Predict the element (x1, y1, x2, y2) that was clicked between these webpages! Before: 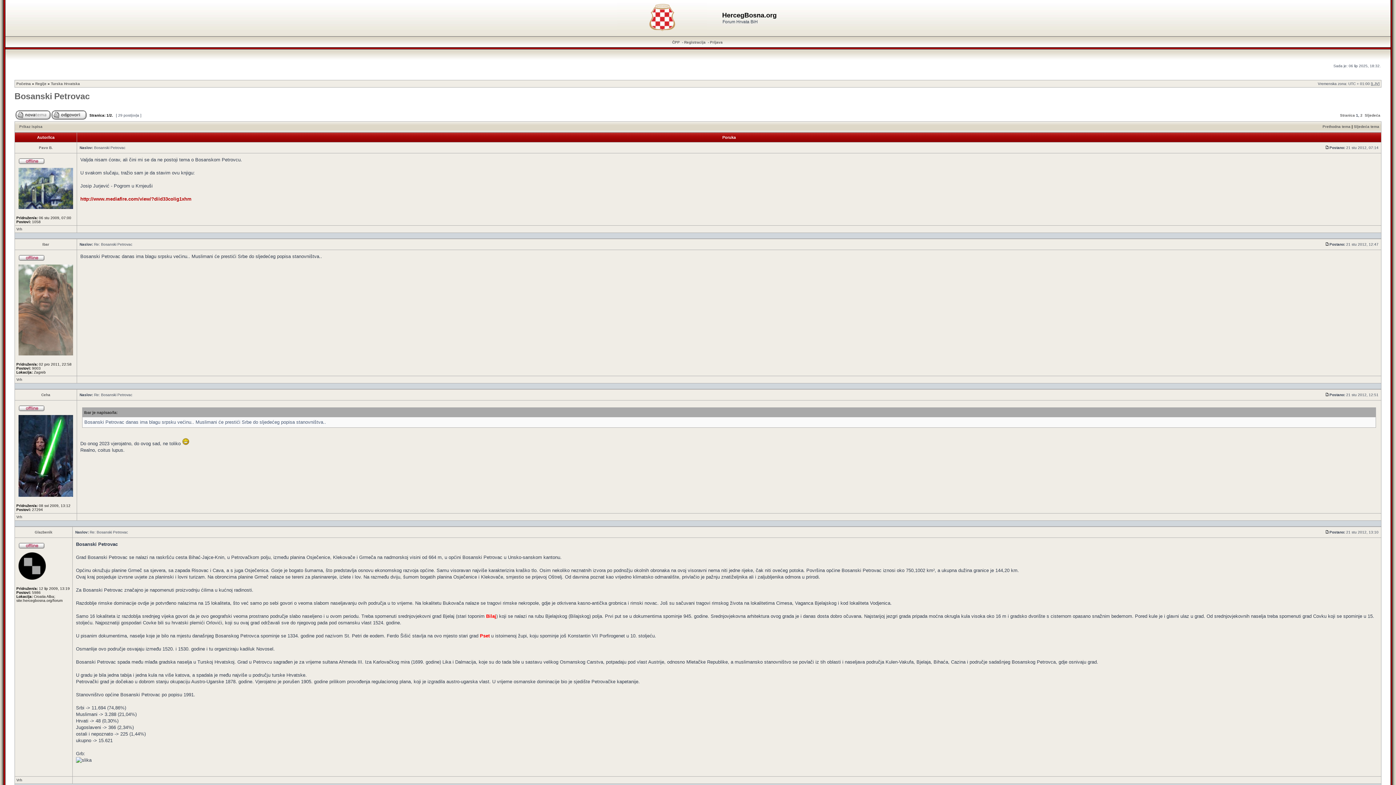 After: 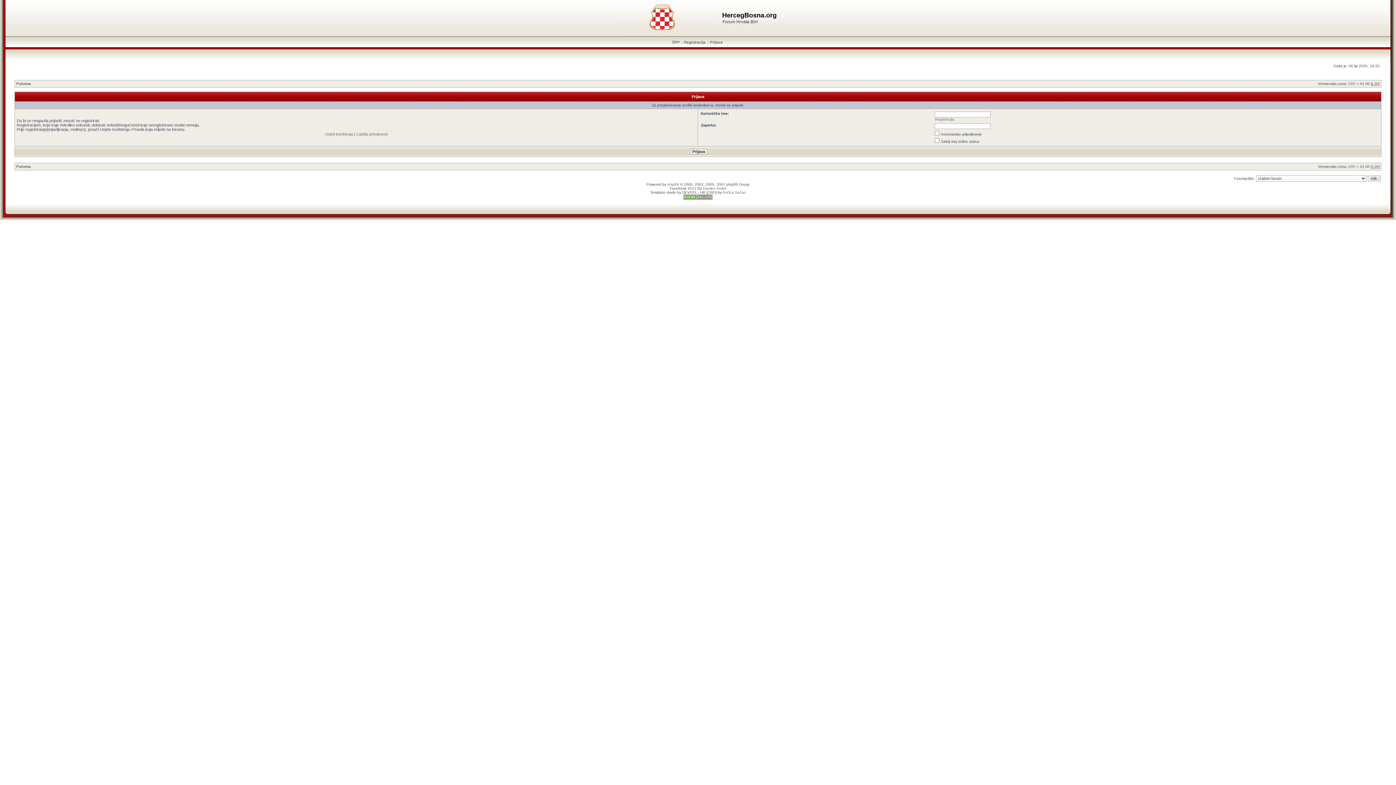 Action: label: Glazbenik bbox: (34, 530, 52, 534)